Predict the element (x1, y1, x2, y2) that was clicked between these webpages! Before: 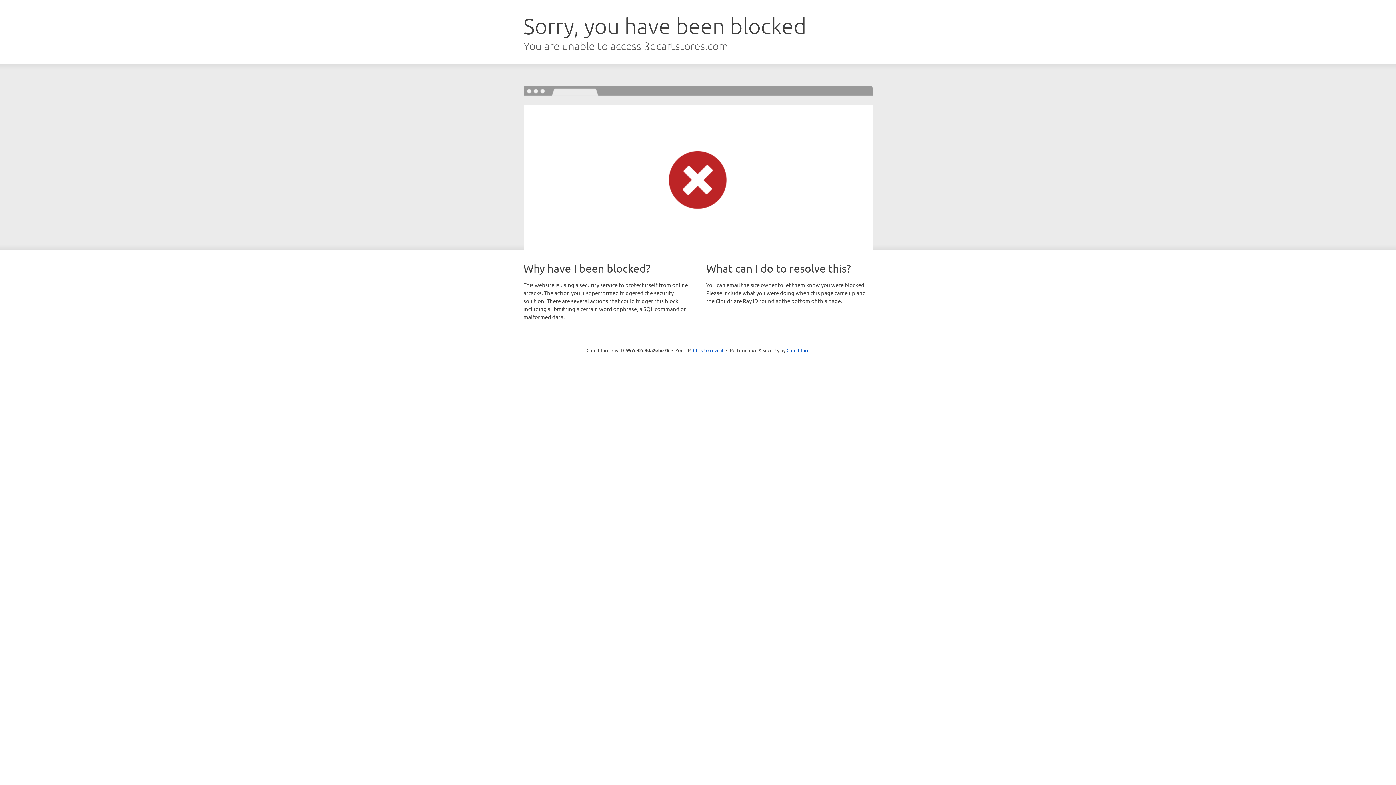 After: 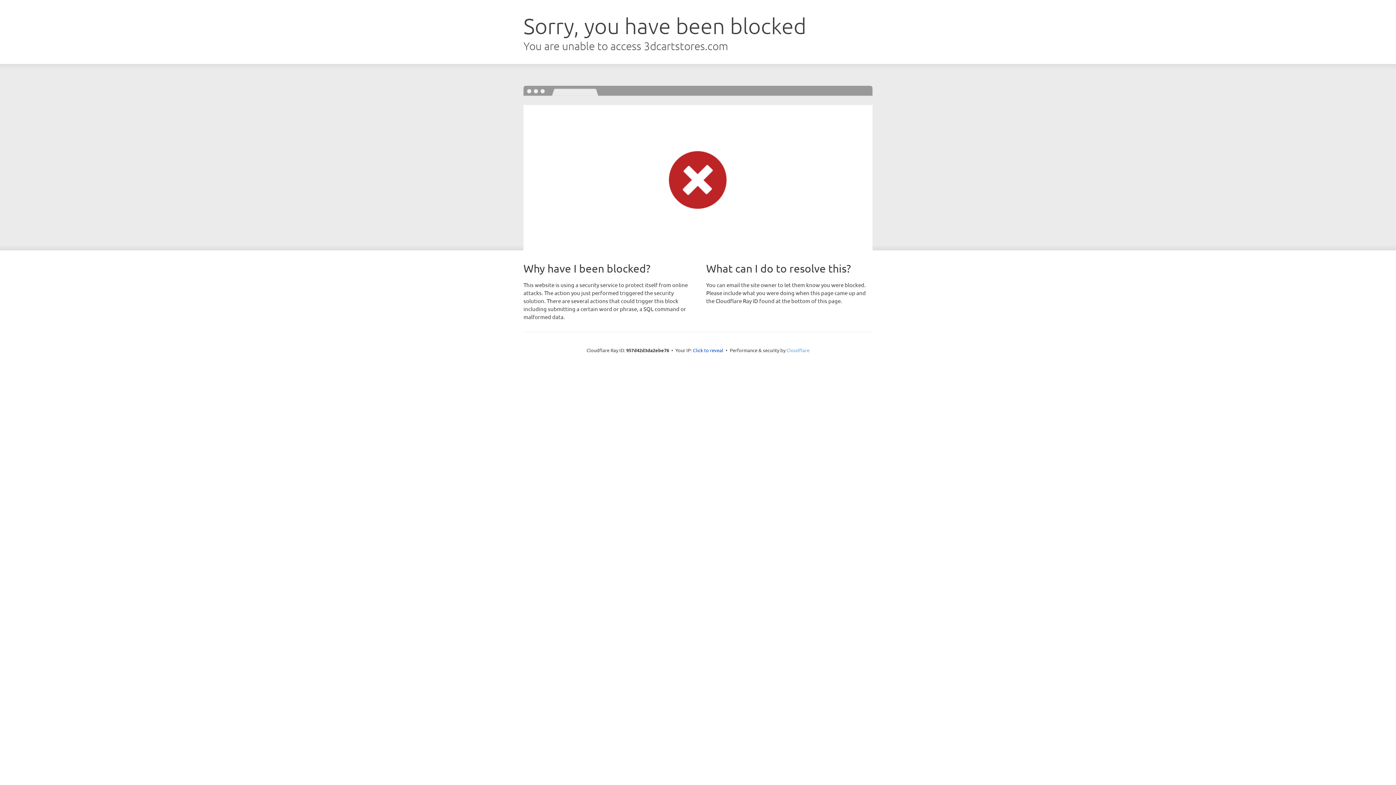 Action: label: Cloudflare bbox: (786, 347, 809, 353)